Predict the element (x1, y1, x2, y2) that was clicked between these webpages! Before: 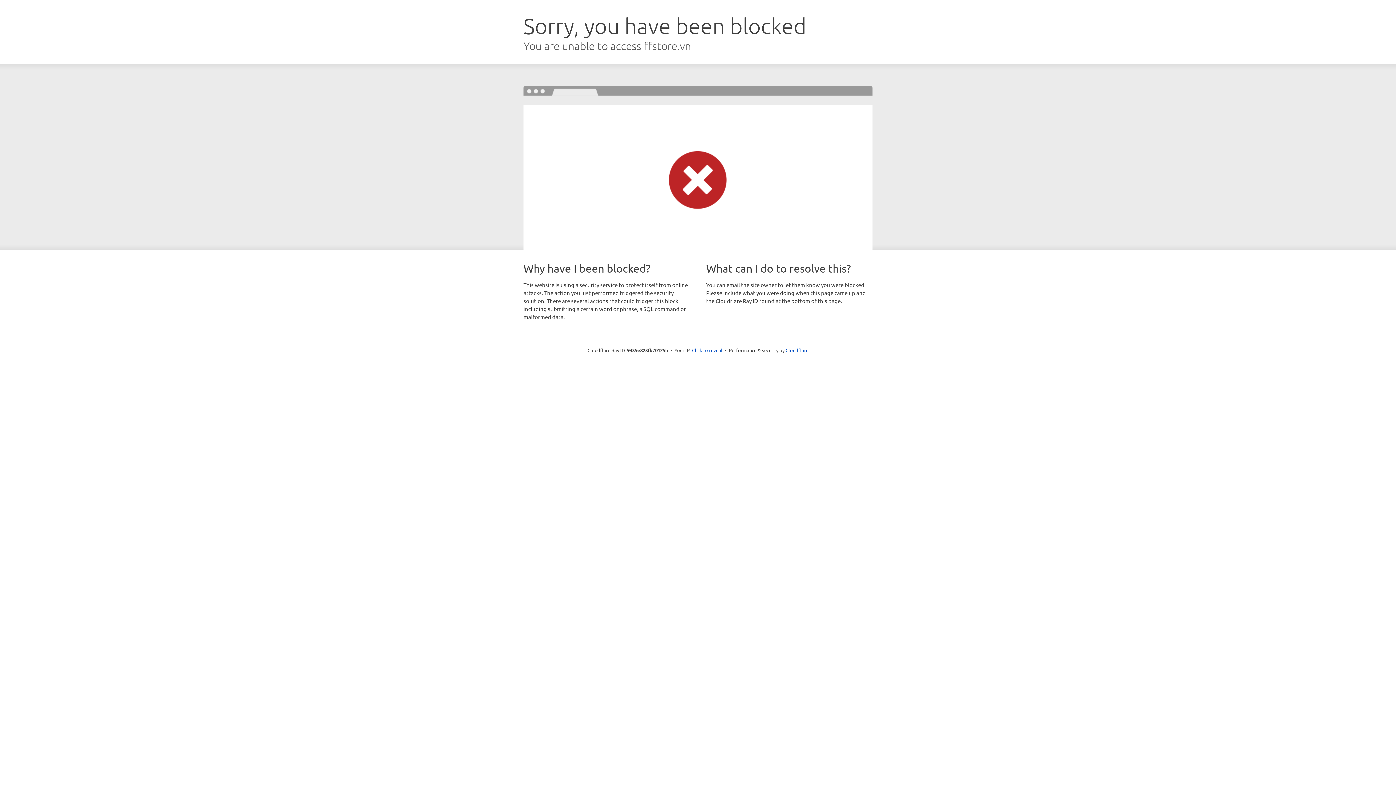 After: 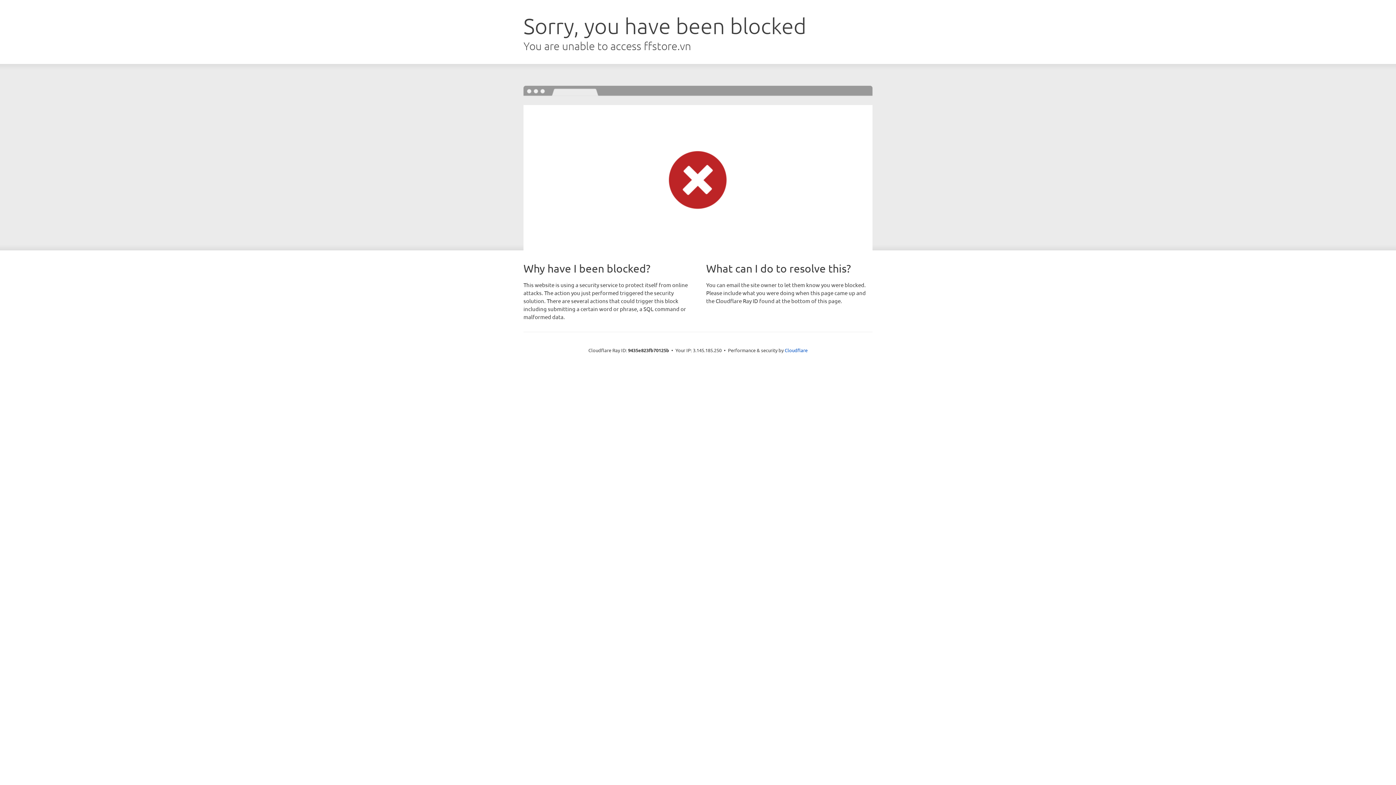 Action: label: Click to reveal bbox: (692, 346, 722, 353)